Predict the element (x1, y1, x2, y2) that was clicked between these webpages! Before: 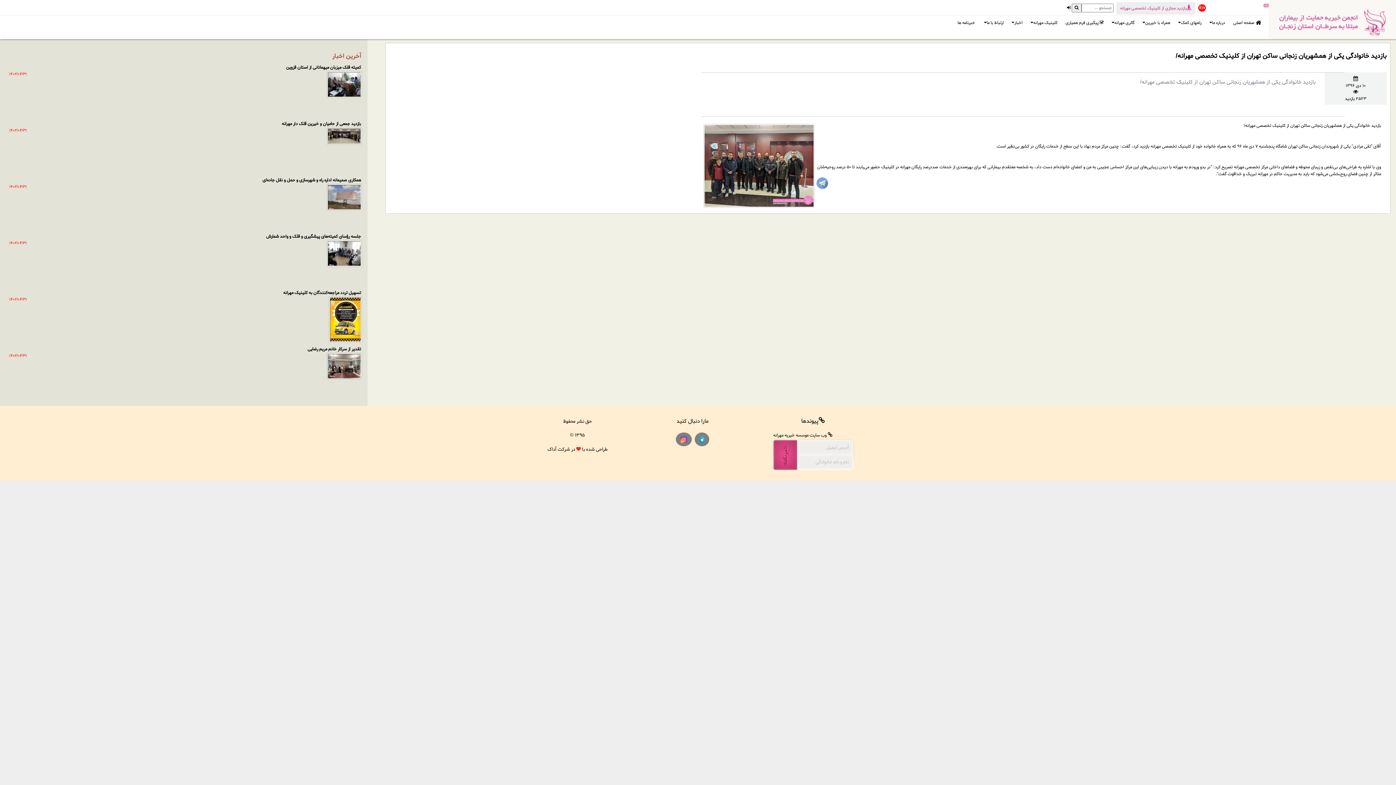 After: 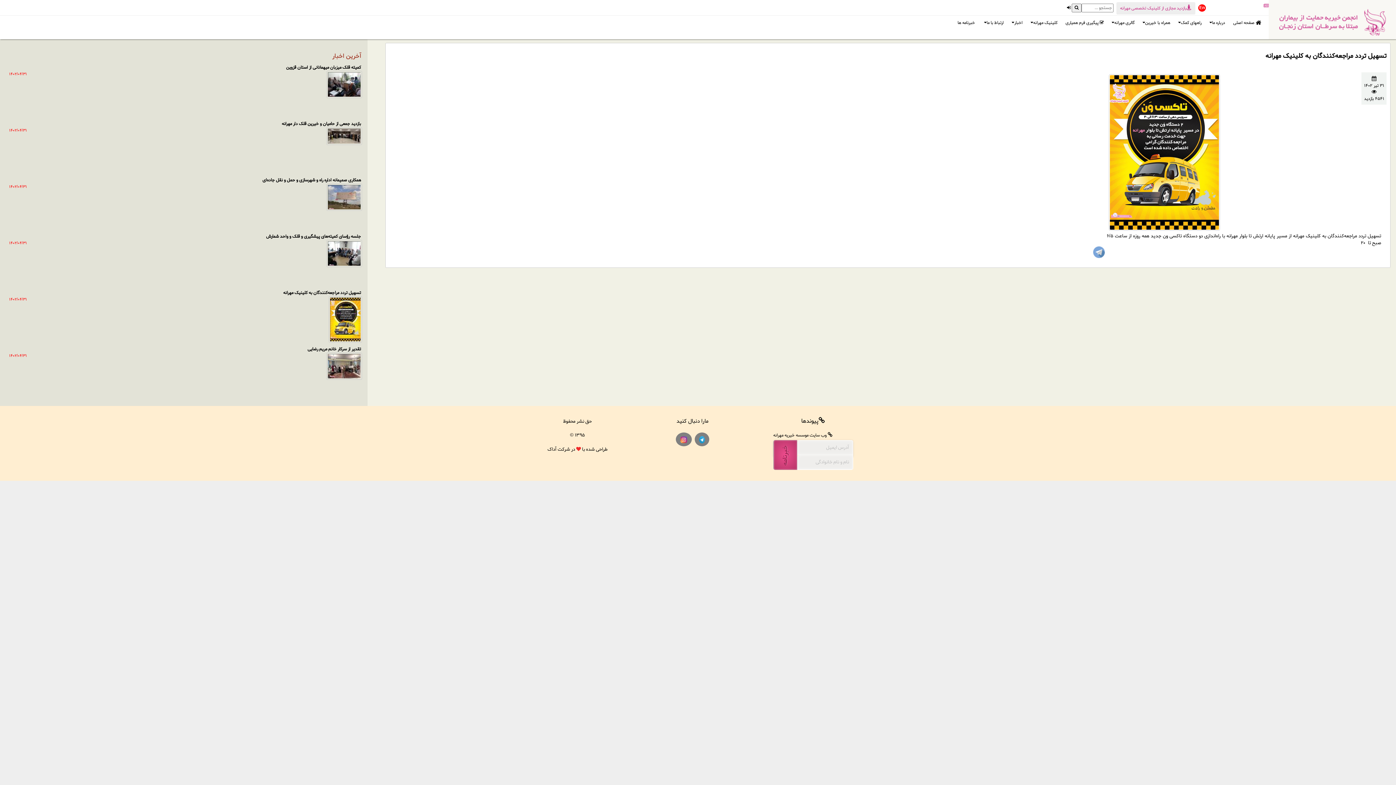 Action: label: تسهیل تردد مراجعه‌کنندگان به کلینیک مهرانه bbox: (283, 289, 361, 296)